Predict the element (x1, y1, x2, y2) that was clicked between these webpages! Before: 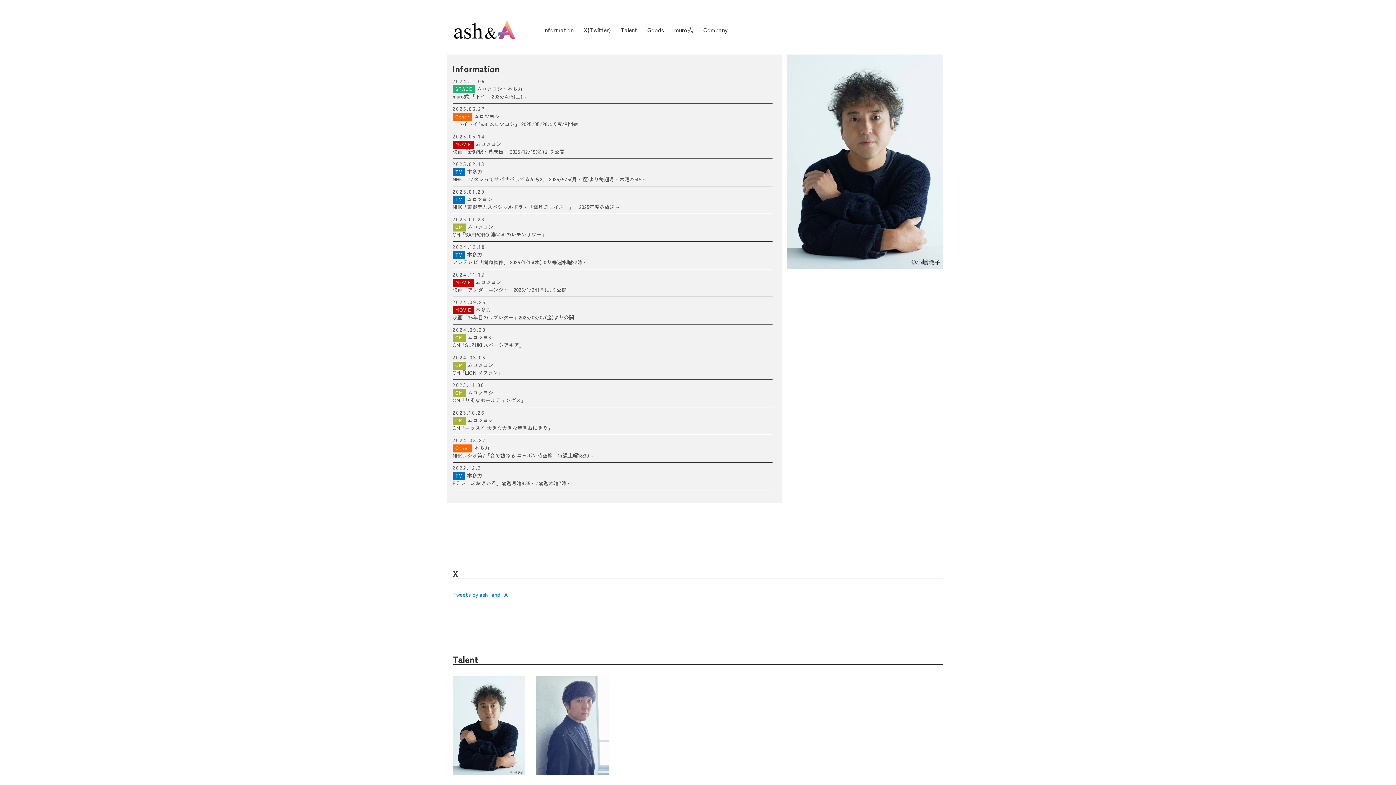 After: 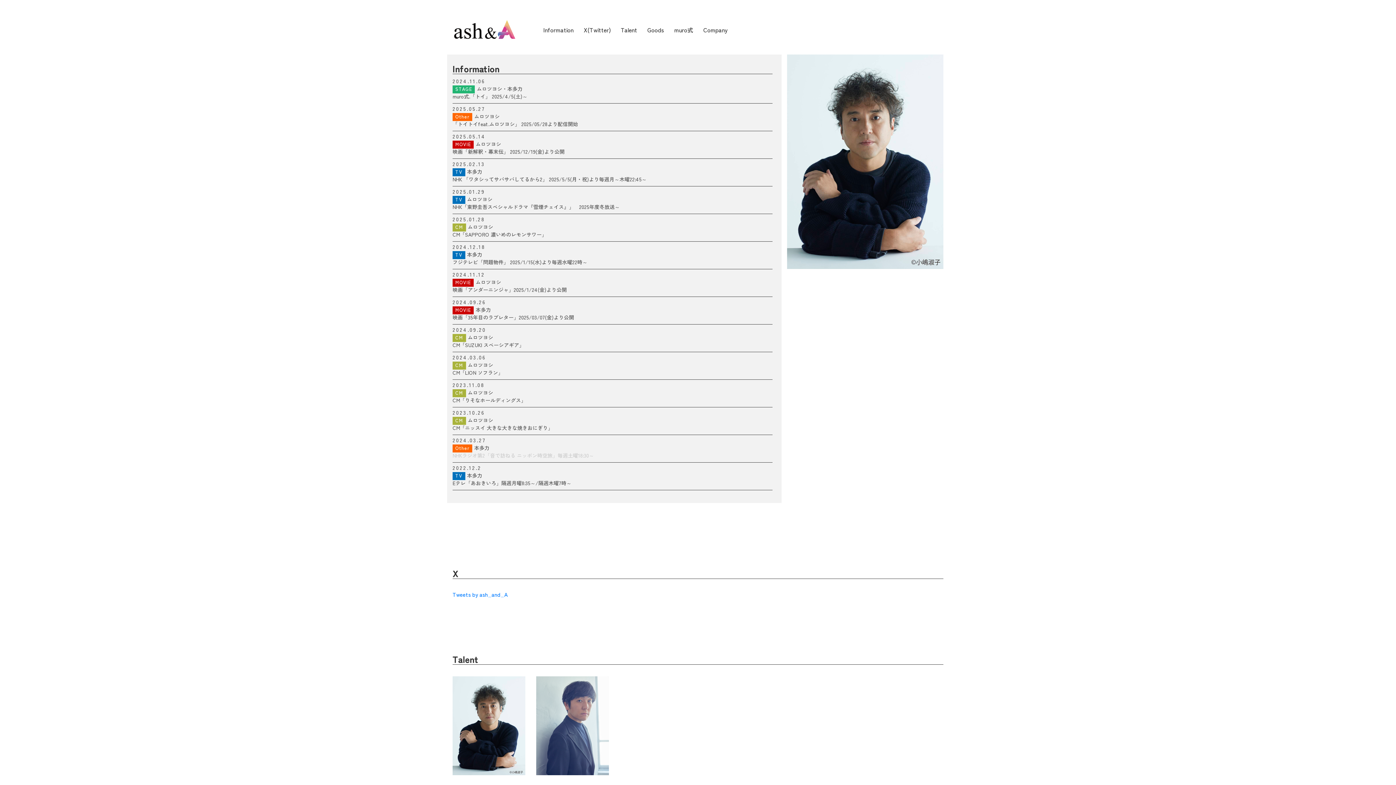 Action: label: NHKラジオ第2「音で訪ねる ニッポン時空旅」毎週土曜18:30～ bbox: (452, 452, 594, 458)